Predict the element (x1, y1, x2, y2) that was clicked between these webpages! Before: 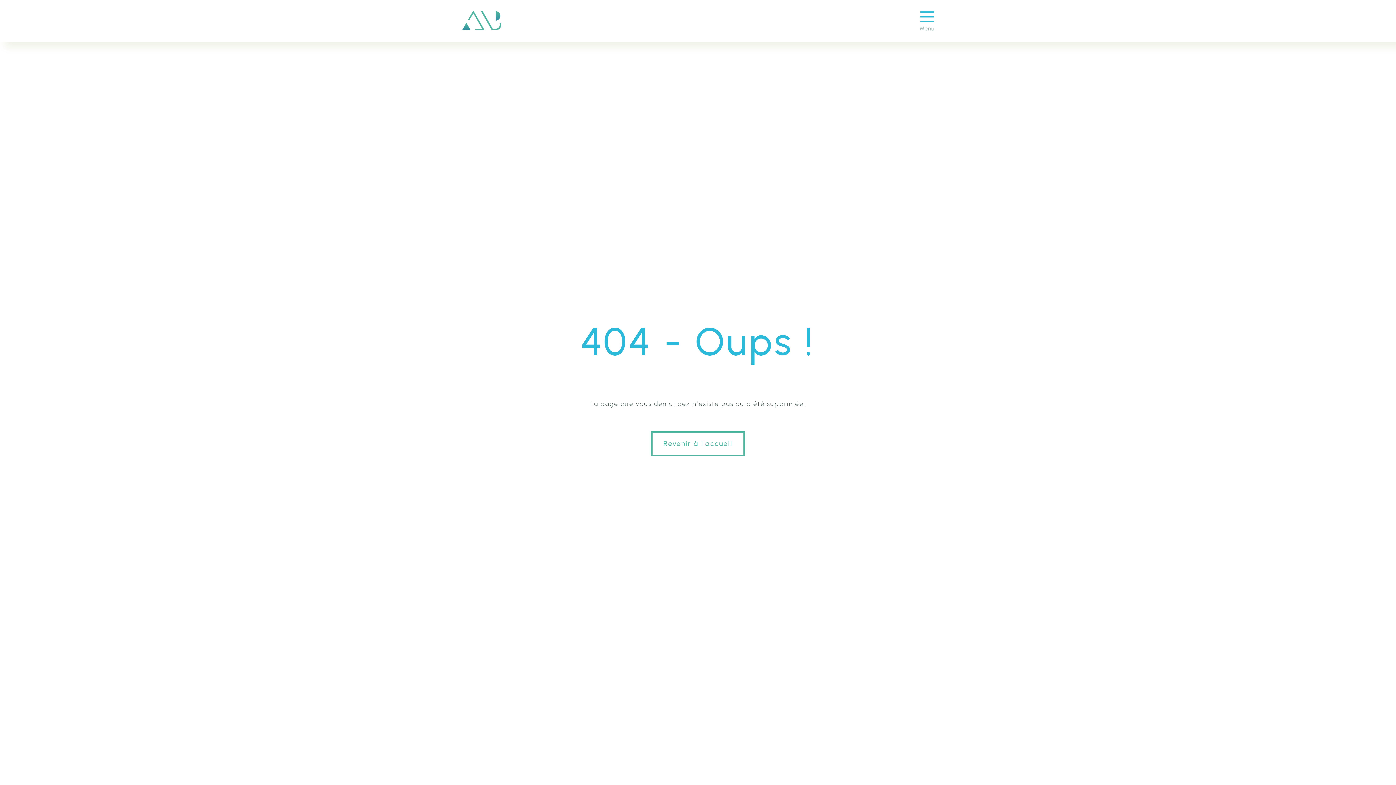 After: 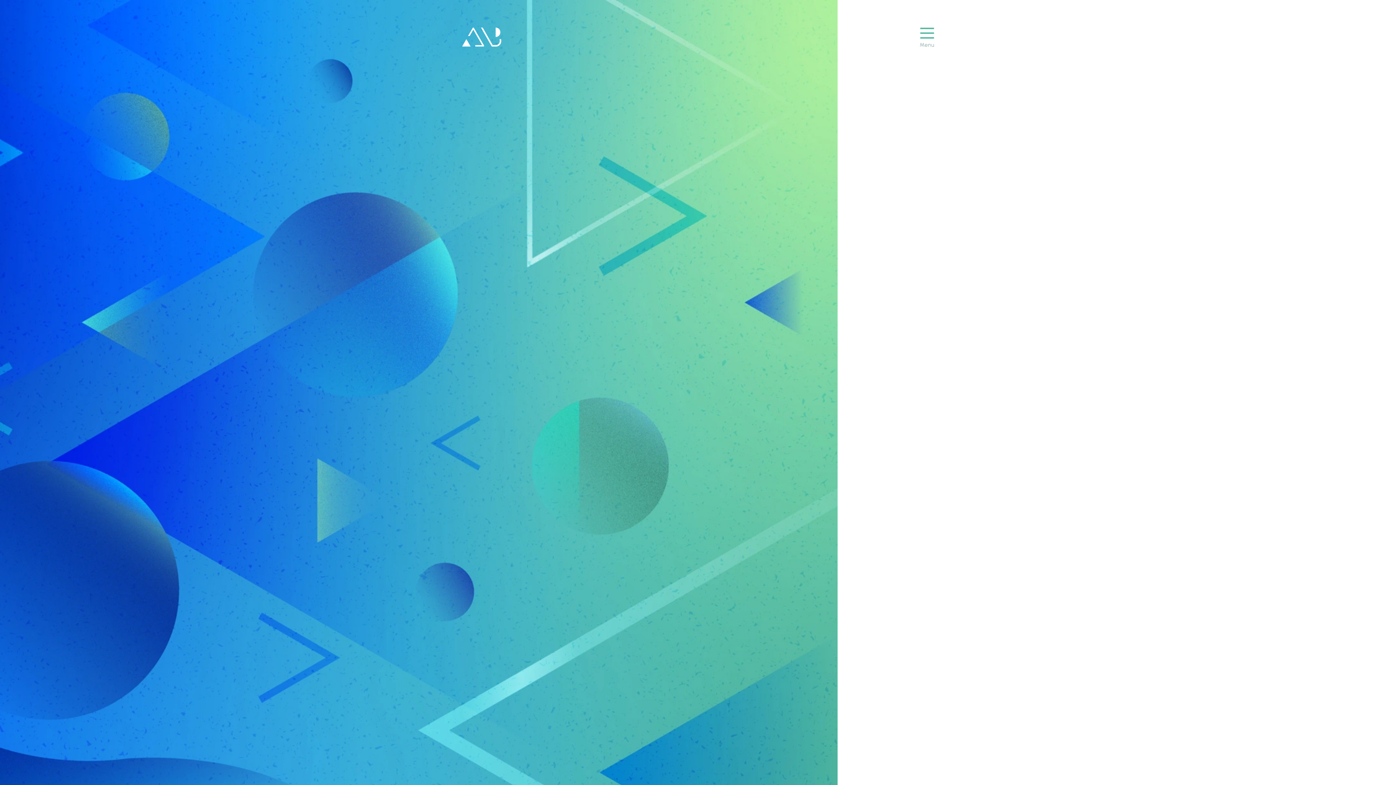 Action: label: Revenir à l'accueil bbox: (651, 431, 745, 456)